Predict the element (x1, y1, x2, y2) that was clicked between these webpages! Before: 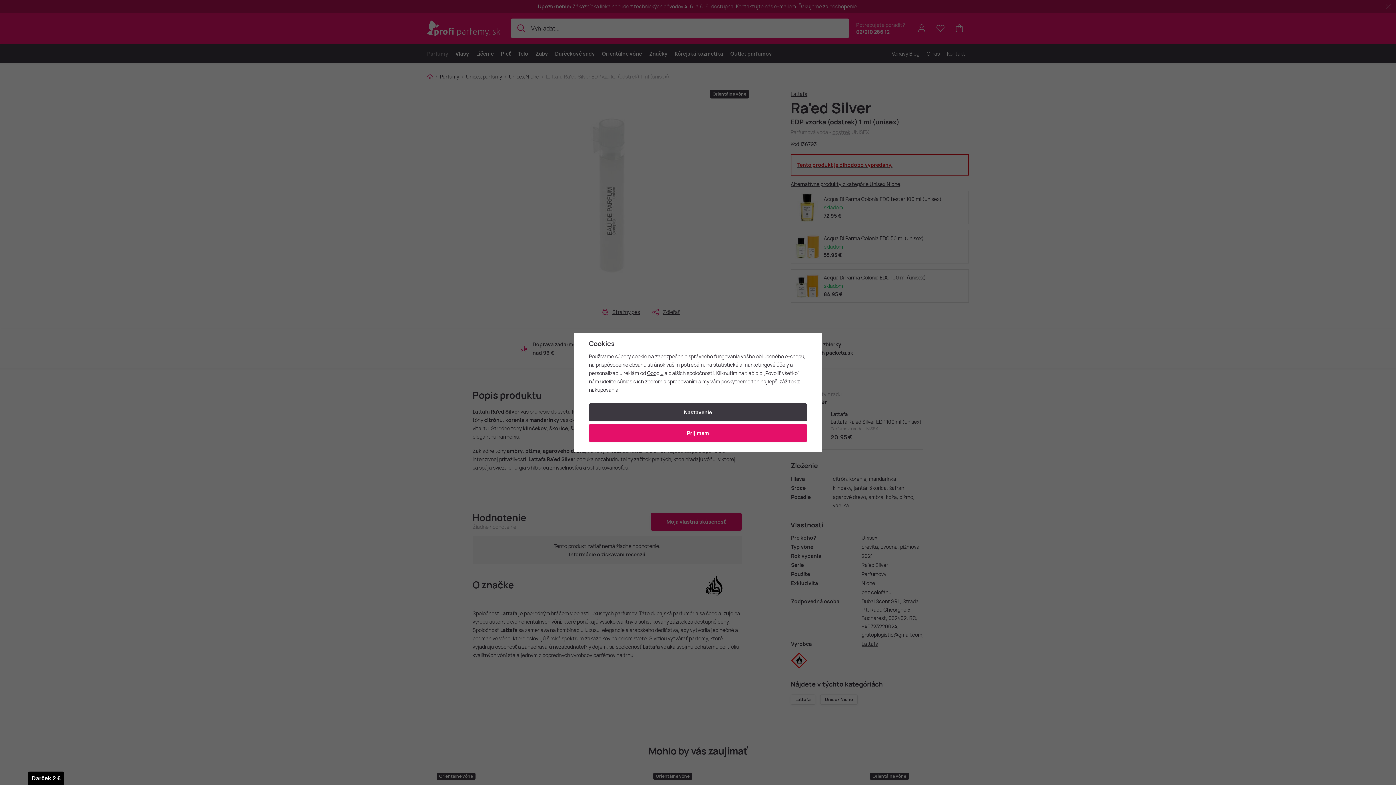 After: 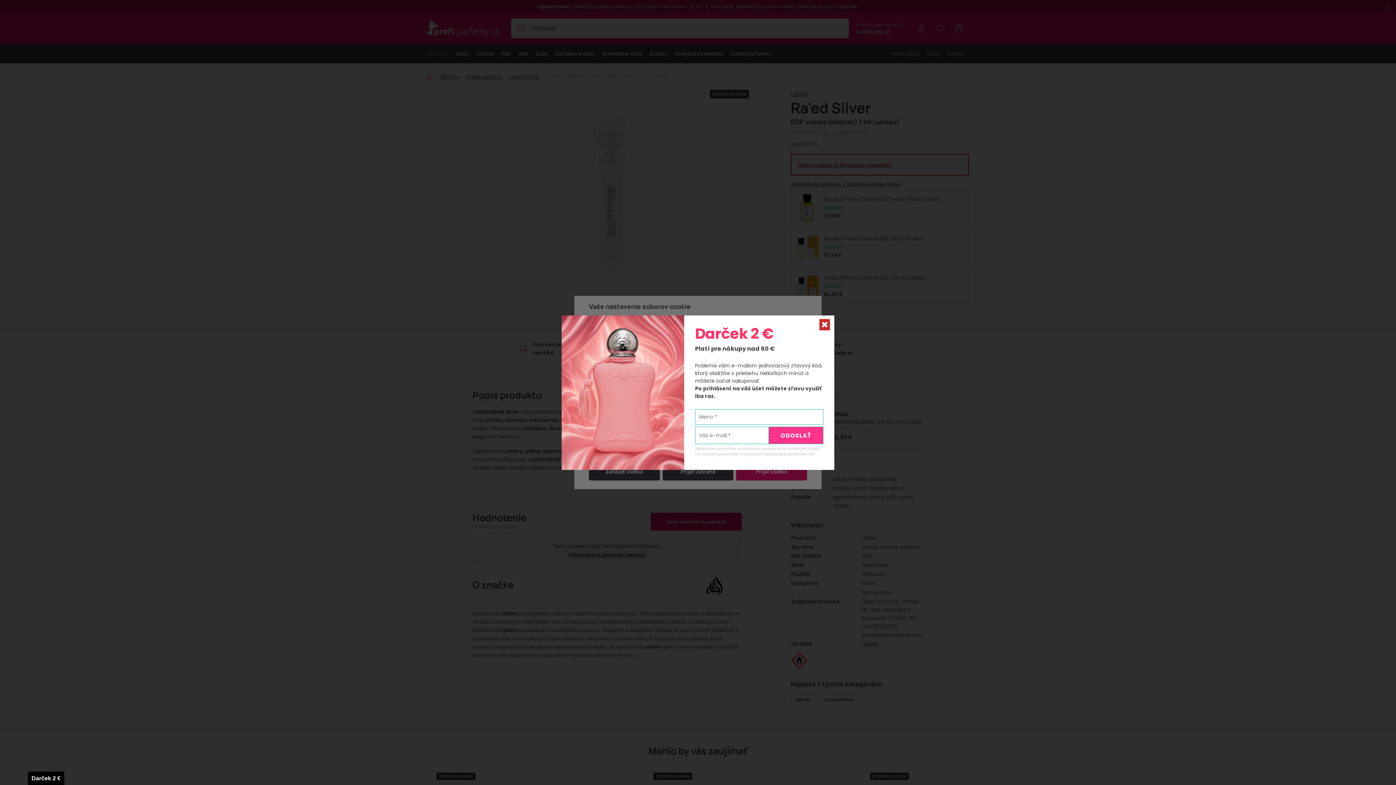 Action: bbox: (589, 403, 807, 421) label: Nastavenie